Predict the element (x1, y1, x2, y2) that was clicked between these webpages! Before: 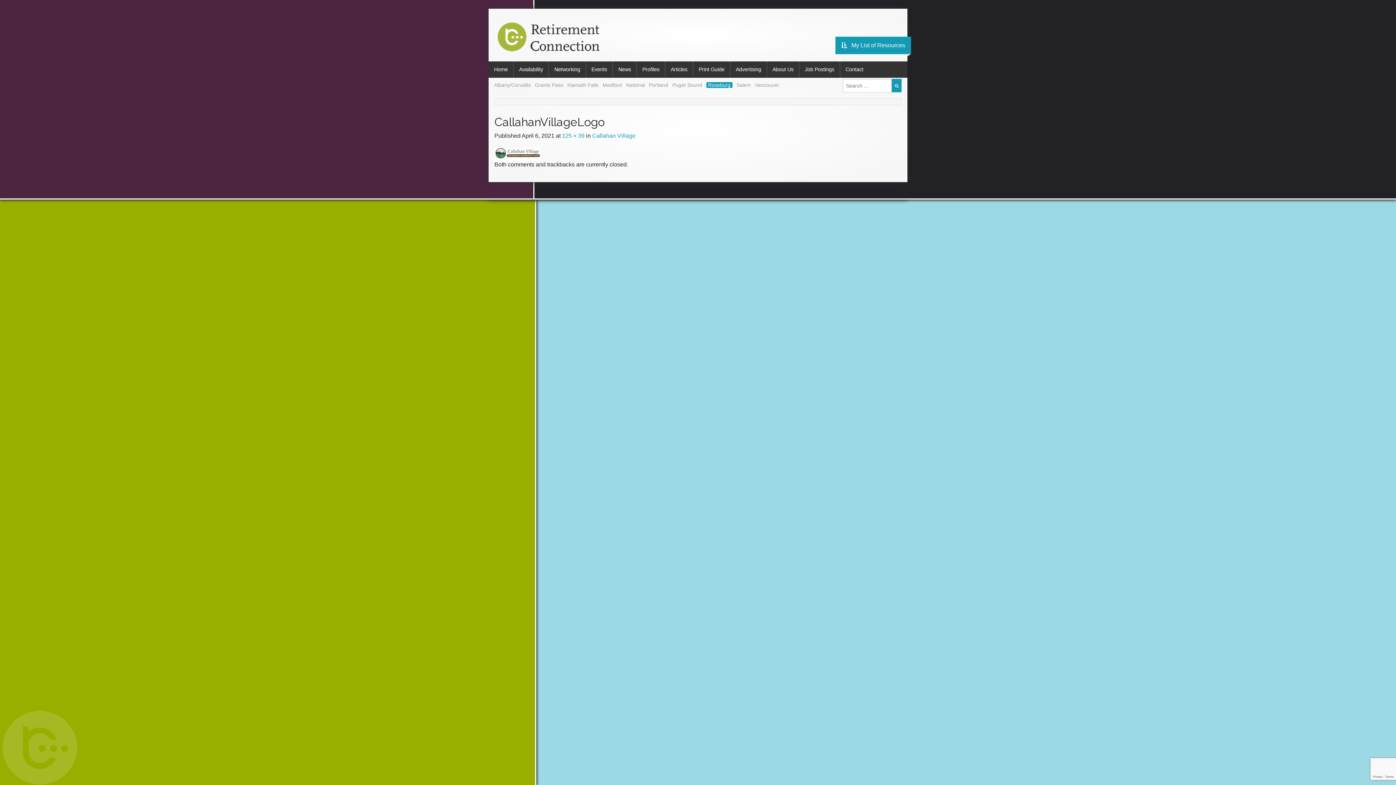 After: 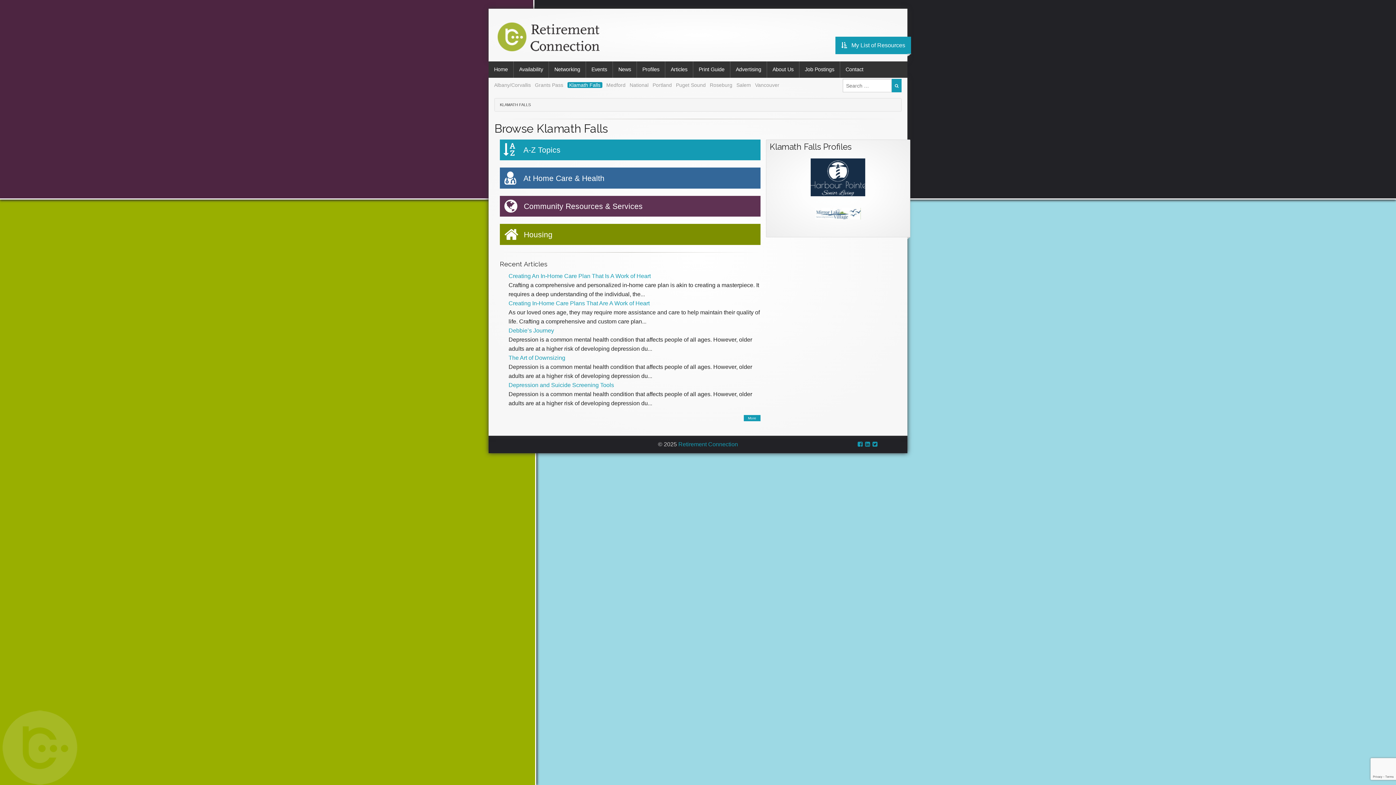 Action: bbox: (567, 82, 598, 87) label: Klamath Falls